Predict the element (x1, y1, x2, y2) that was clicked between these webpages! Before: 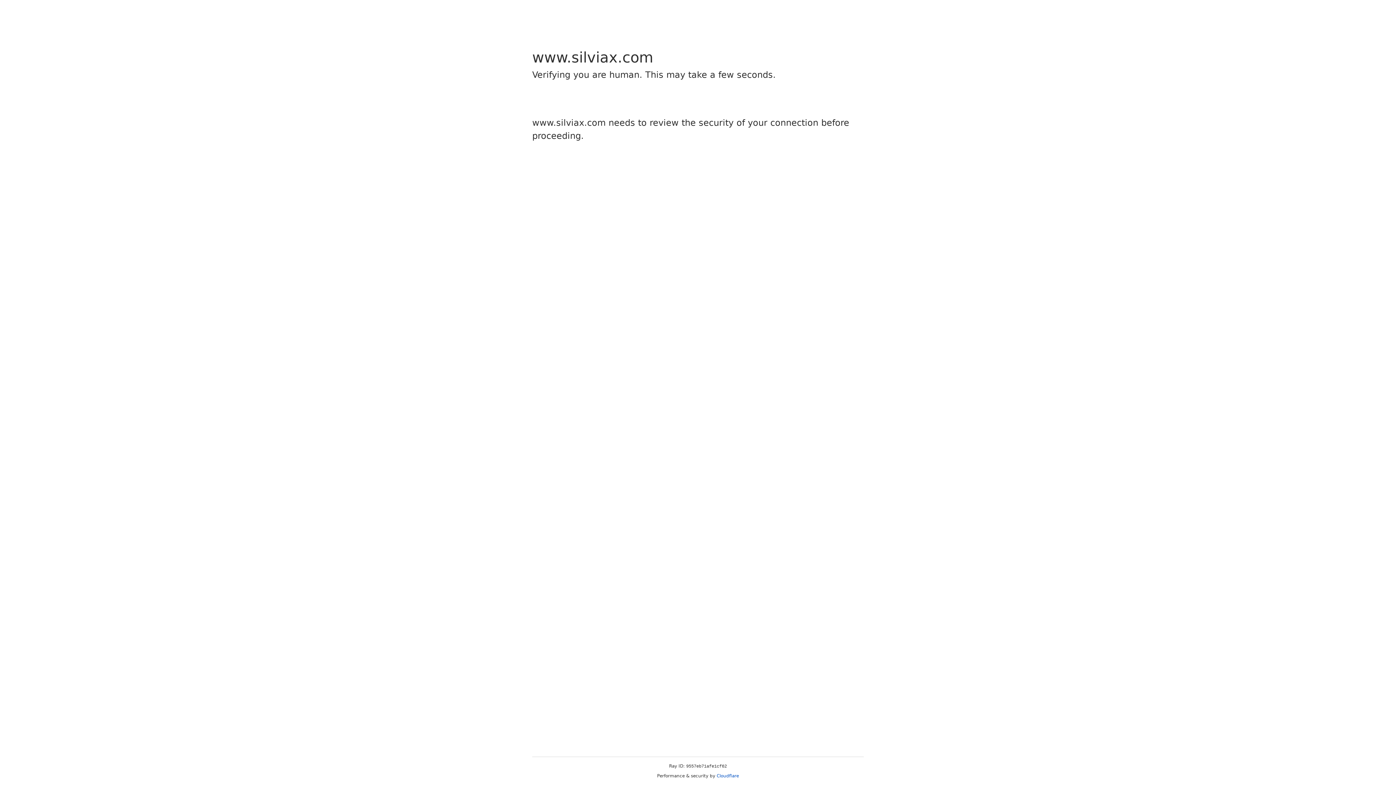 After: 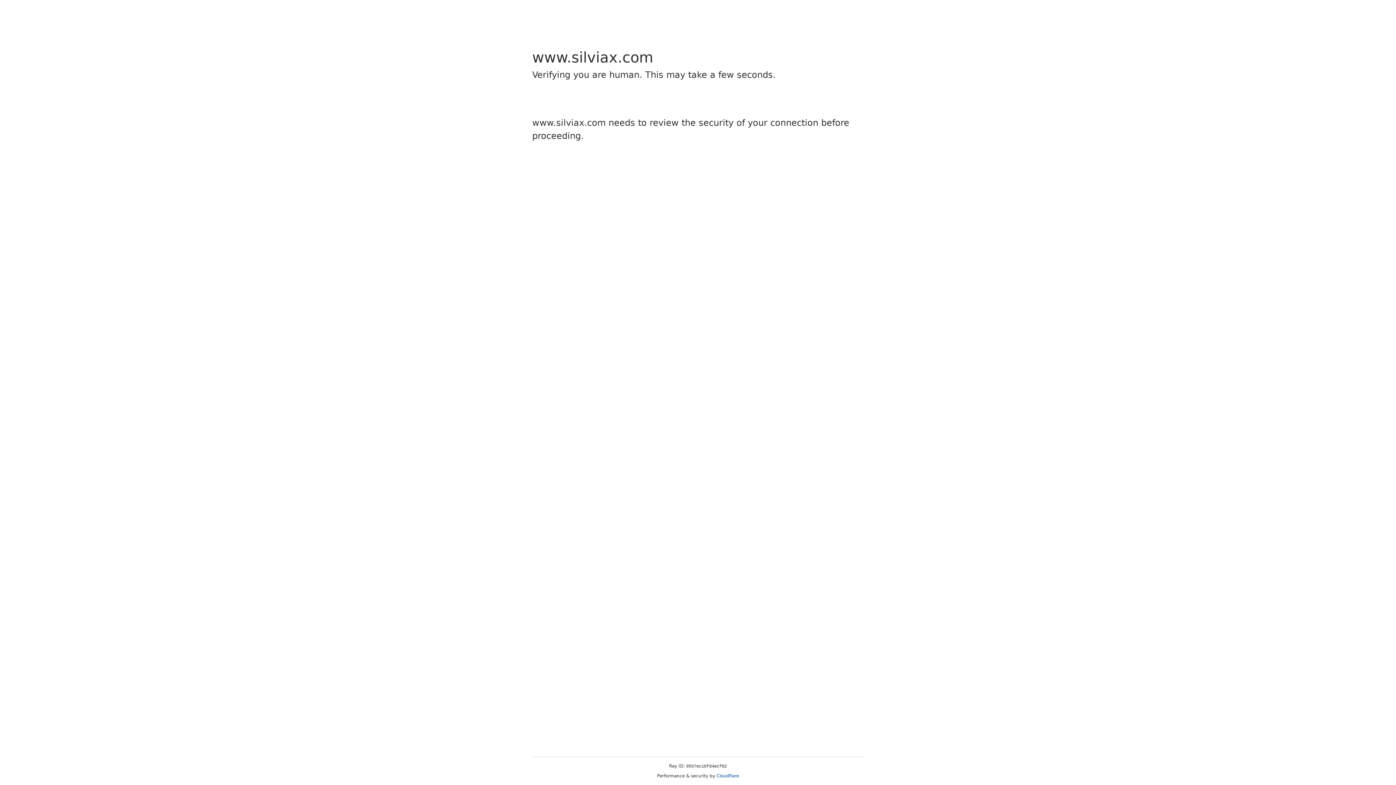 Action: bbox: (716, 773, 739, 778) label: Cloudflare